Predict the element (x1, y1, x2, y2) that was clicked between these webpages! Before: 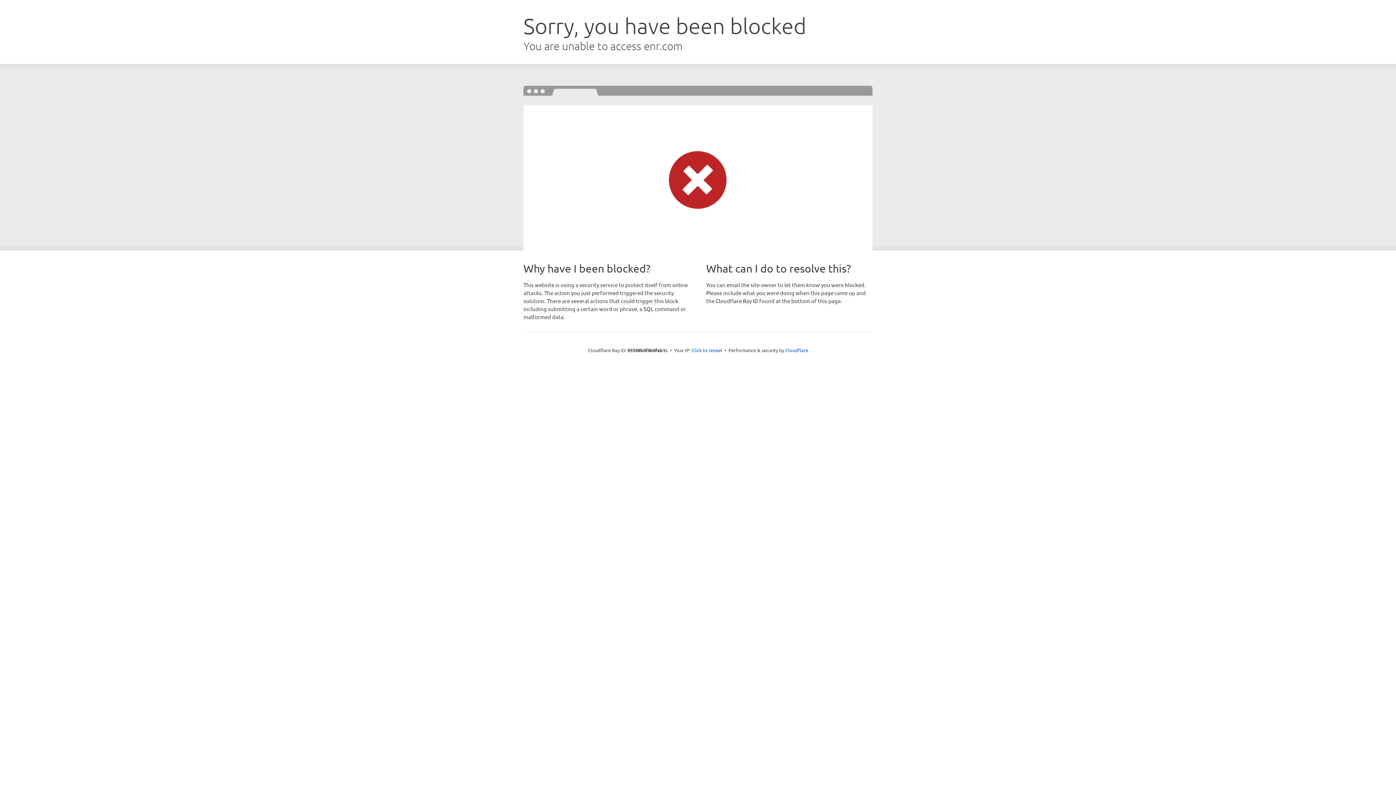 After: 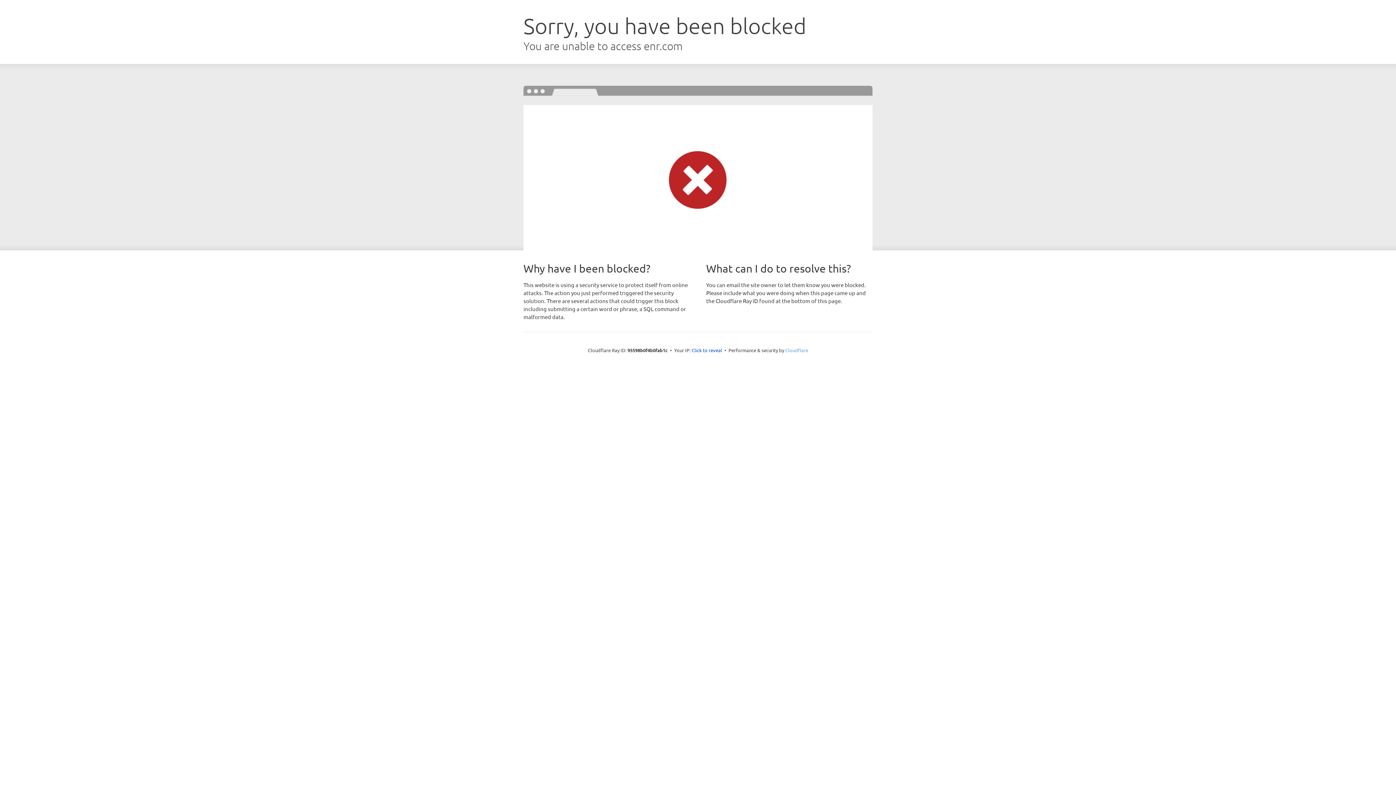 Action: label: Cloudflare bbox: (785, 347, 808, 353)